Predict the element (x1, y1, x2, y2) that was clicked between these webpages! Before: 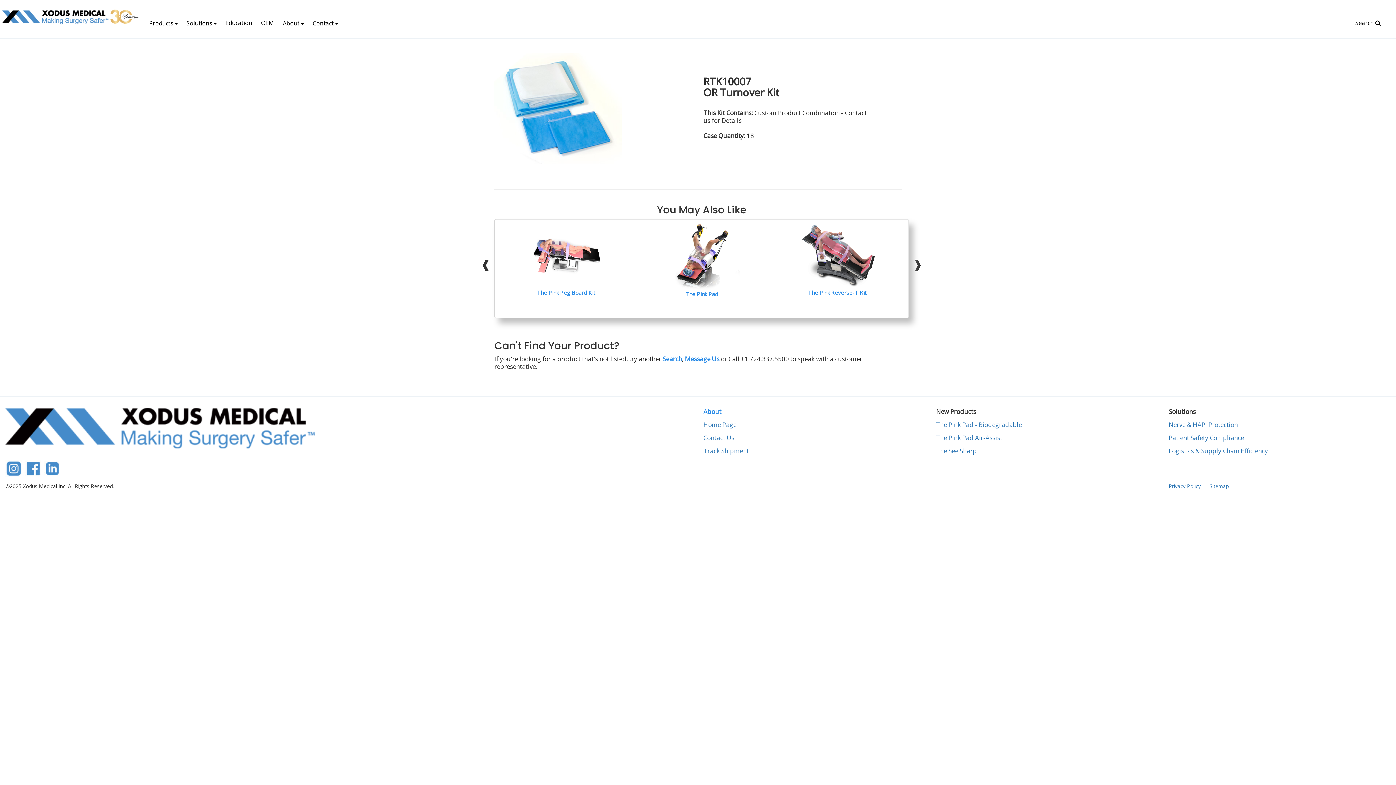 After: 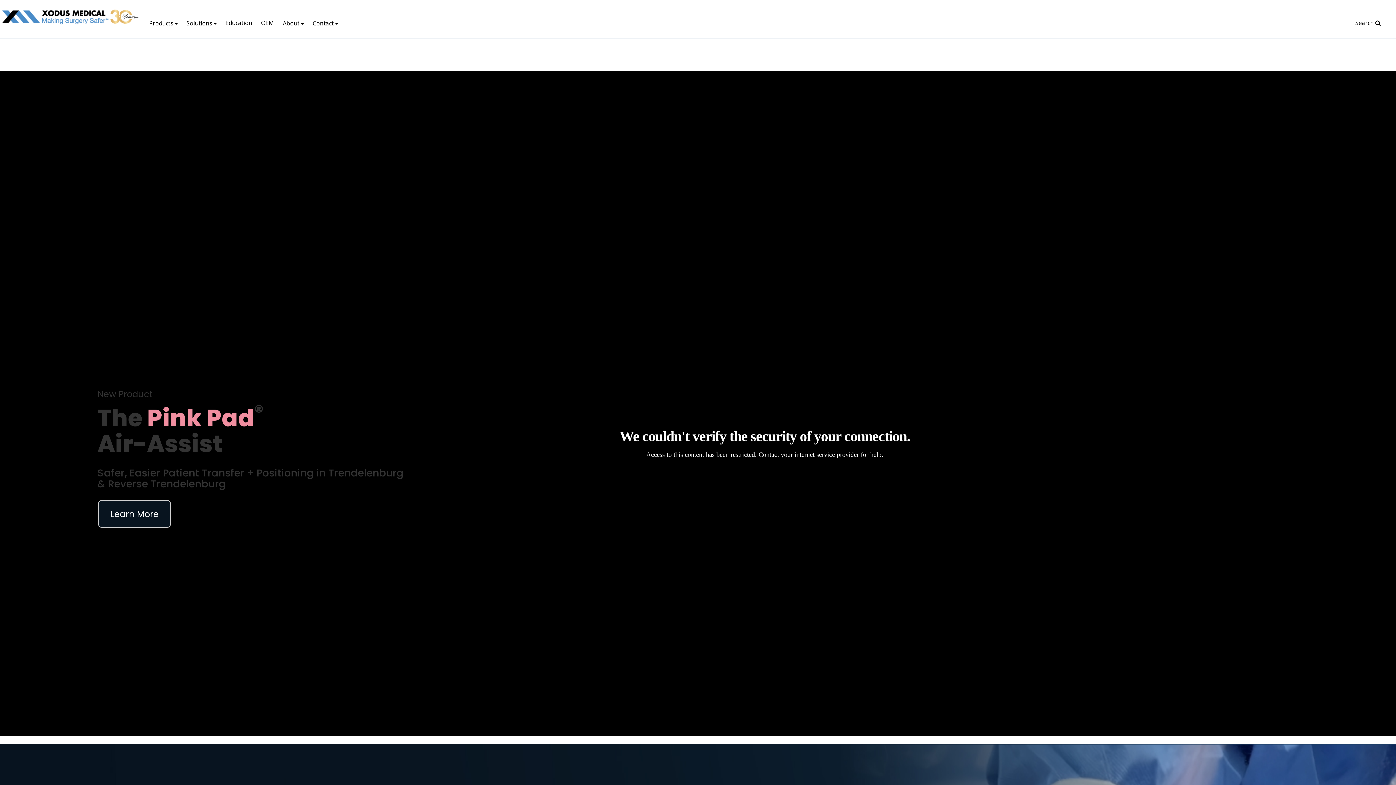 Action: bbox: (1, 9, 139, 24)